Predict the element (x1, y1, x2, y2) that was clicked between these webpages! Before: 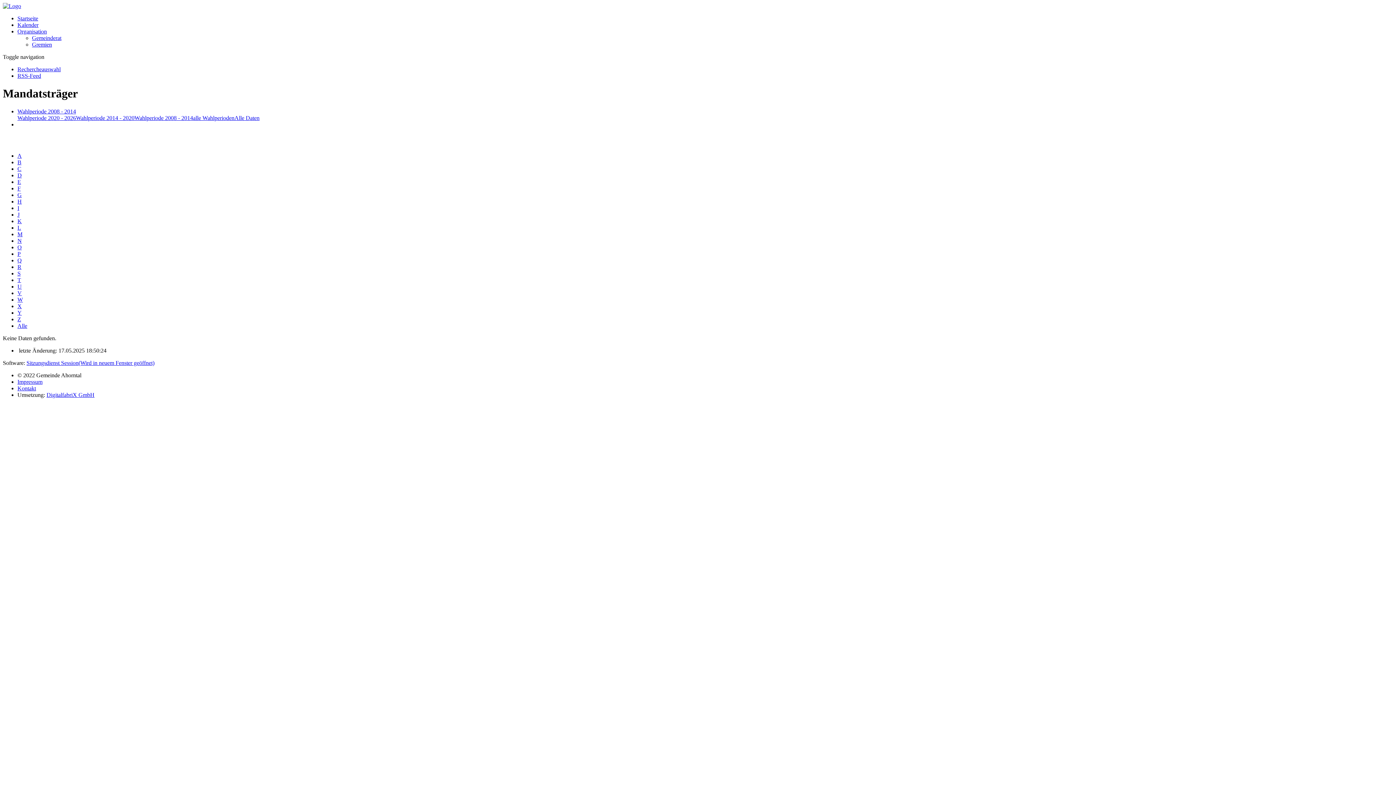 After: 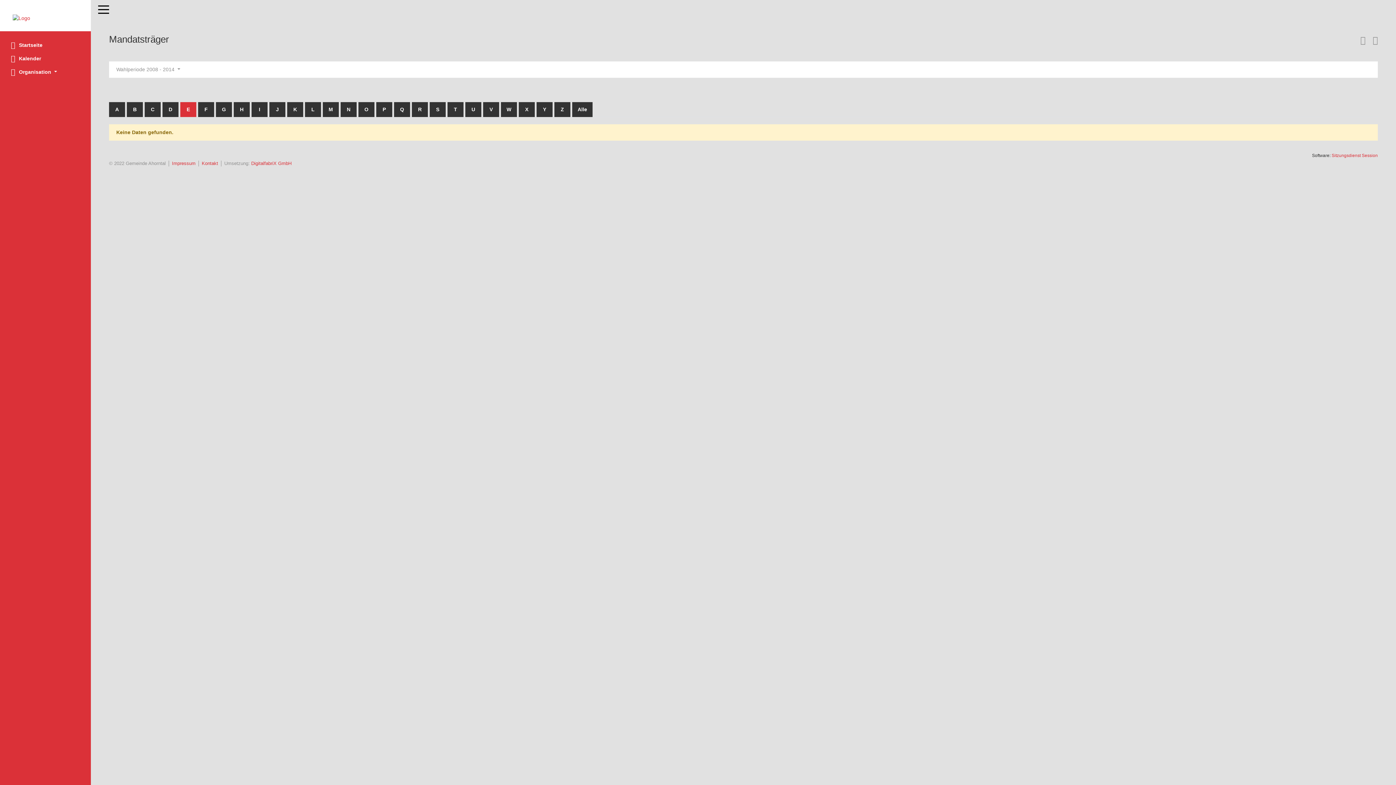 Action: bbox: (17, 178, 21, 185) label: E